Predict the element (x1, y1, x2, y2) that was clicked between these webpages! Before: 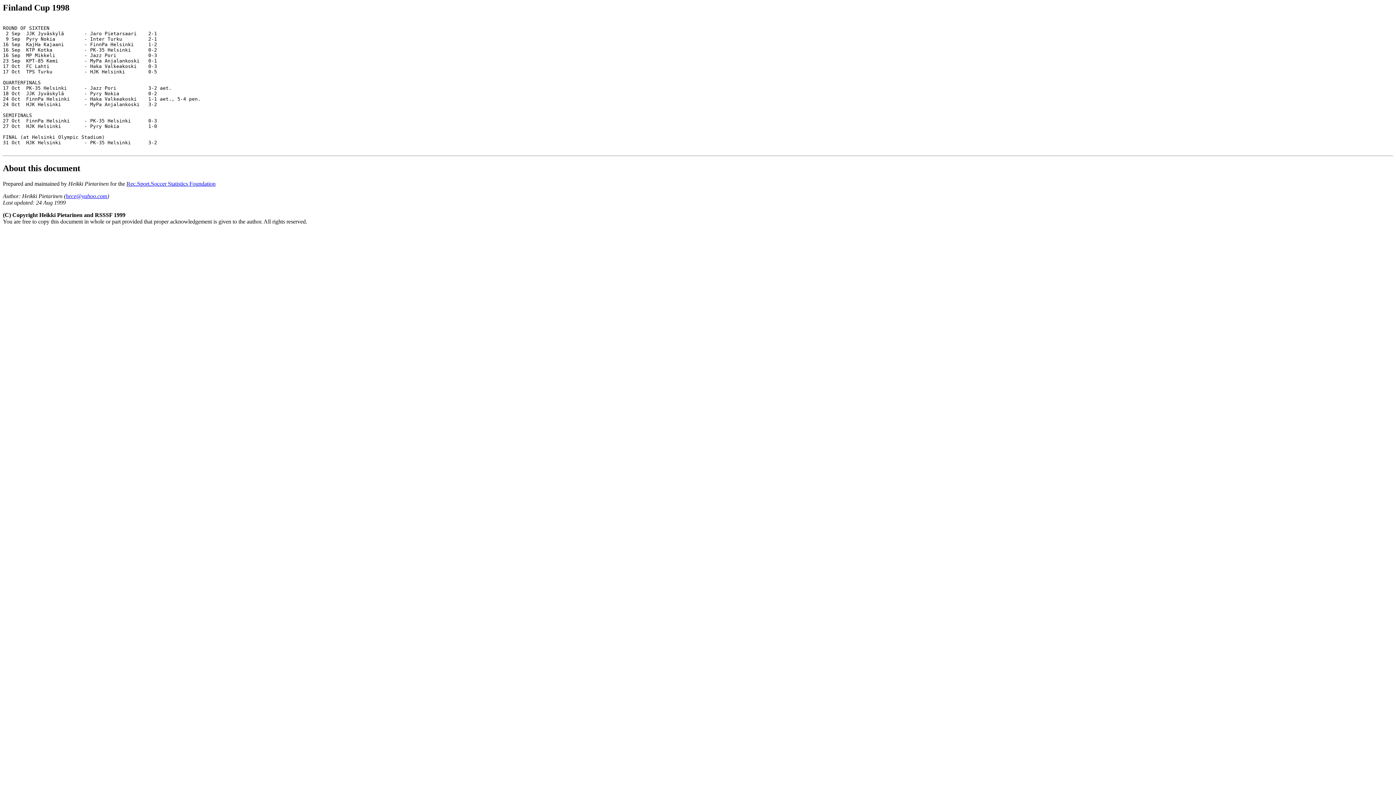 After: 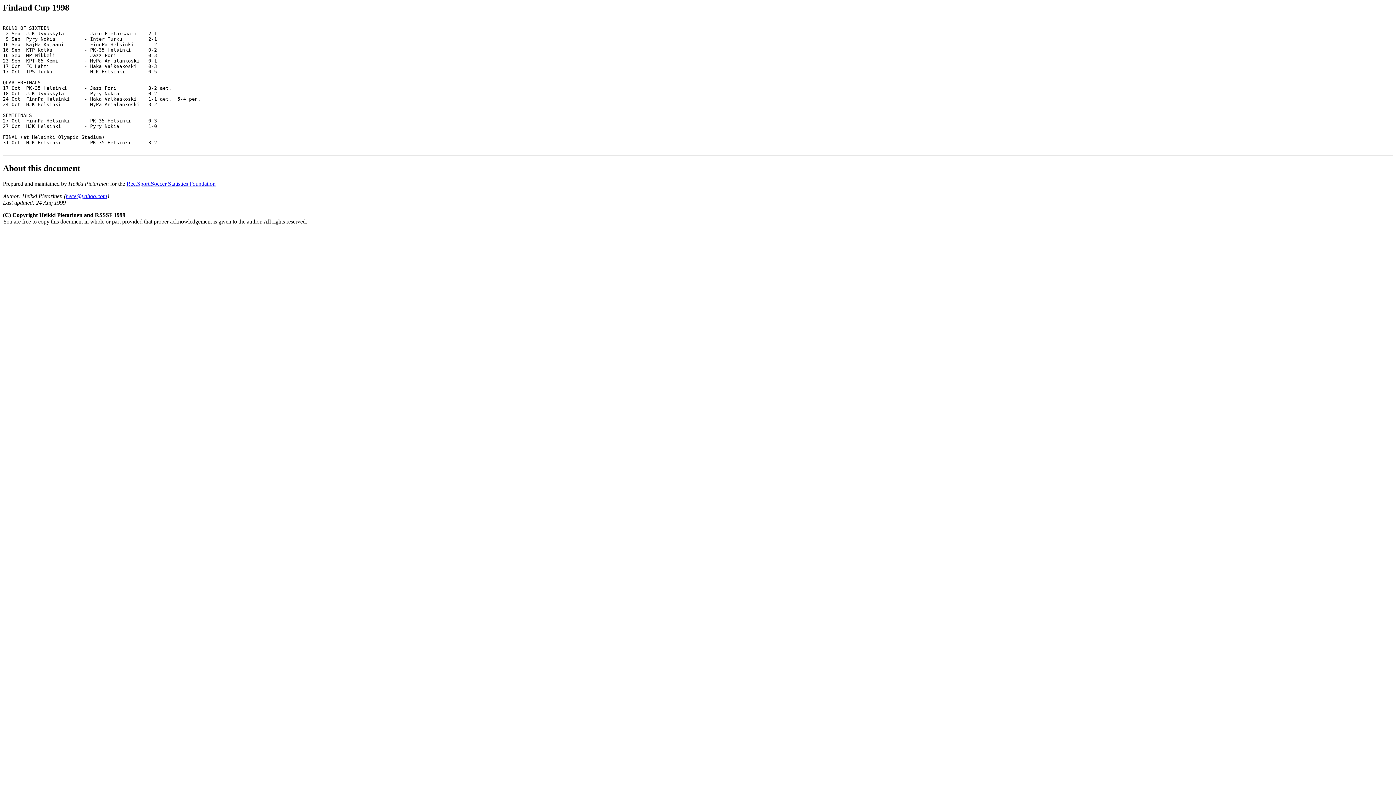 Action: label: hece@yahoo.com bbox: (65, 192, 107, 199)